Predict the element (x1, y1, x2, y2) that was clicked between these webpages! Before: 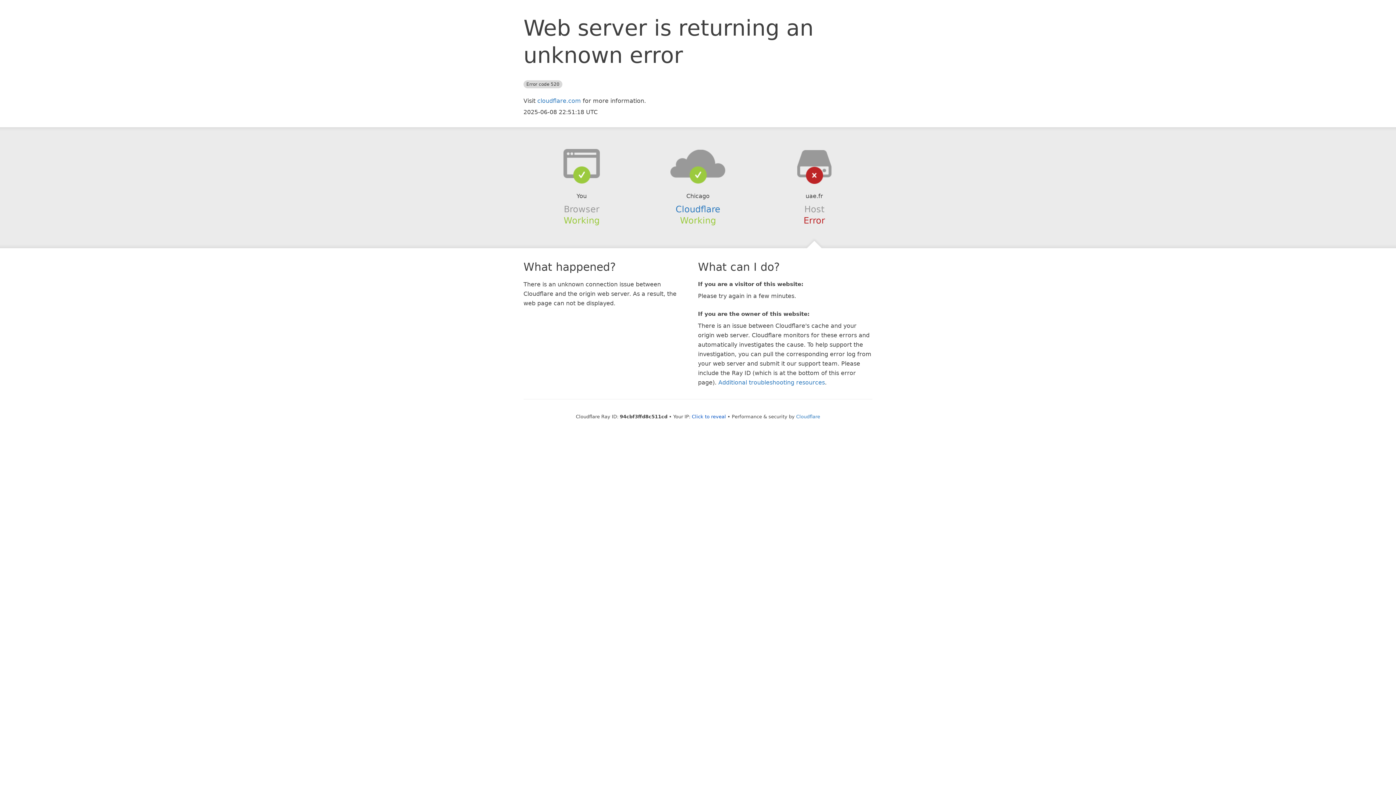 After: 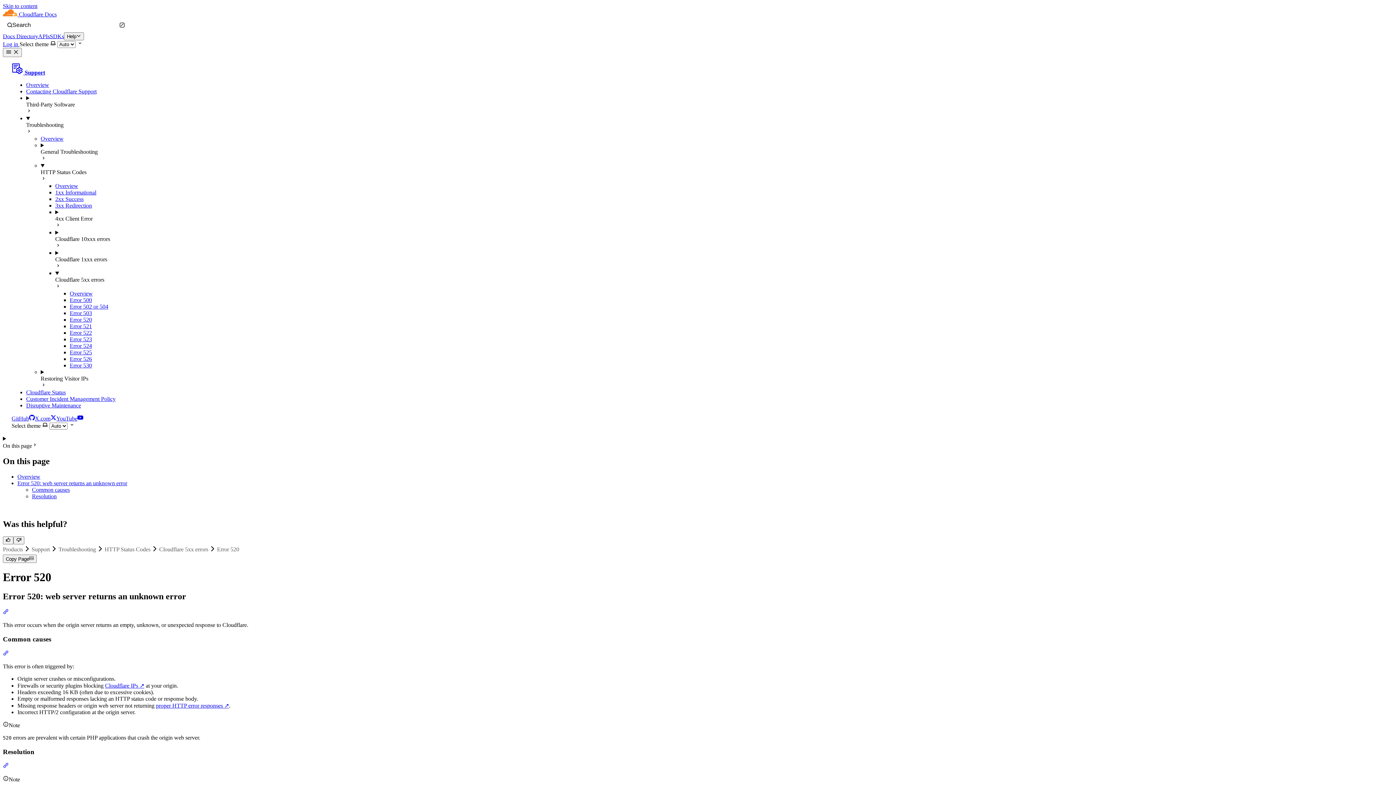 Action: bbox: (718, 379, 825, 386) label: Additional troubleshooting resources